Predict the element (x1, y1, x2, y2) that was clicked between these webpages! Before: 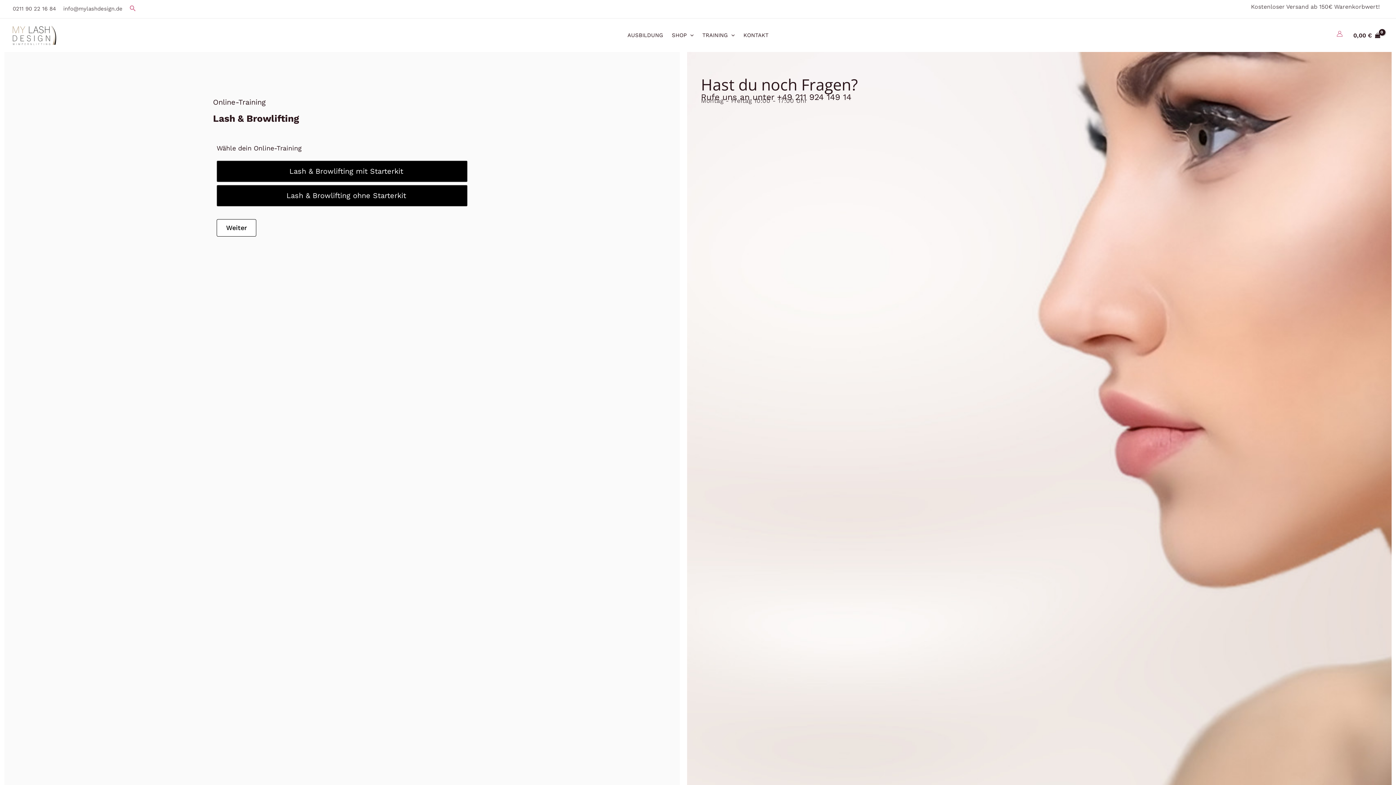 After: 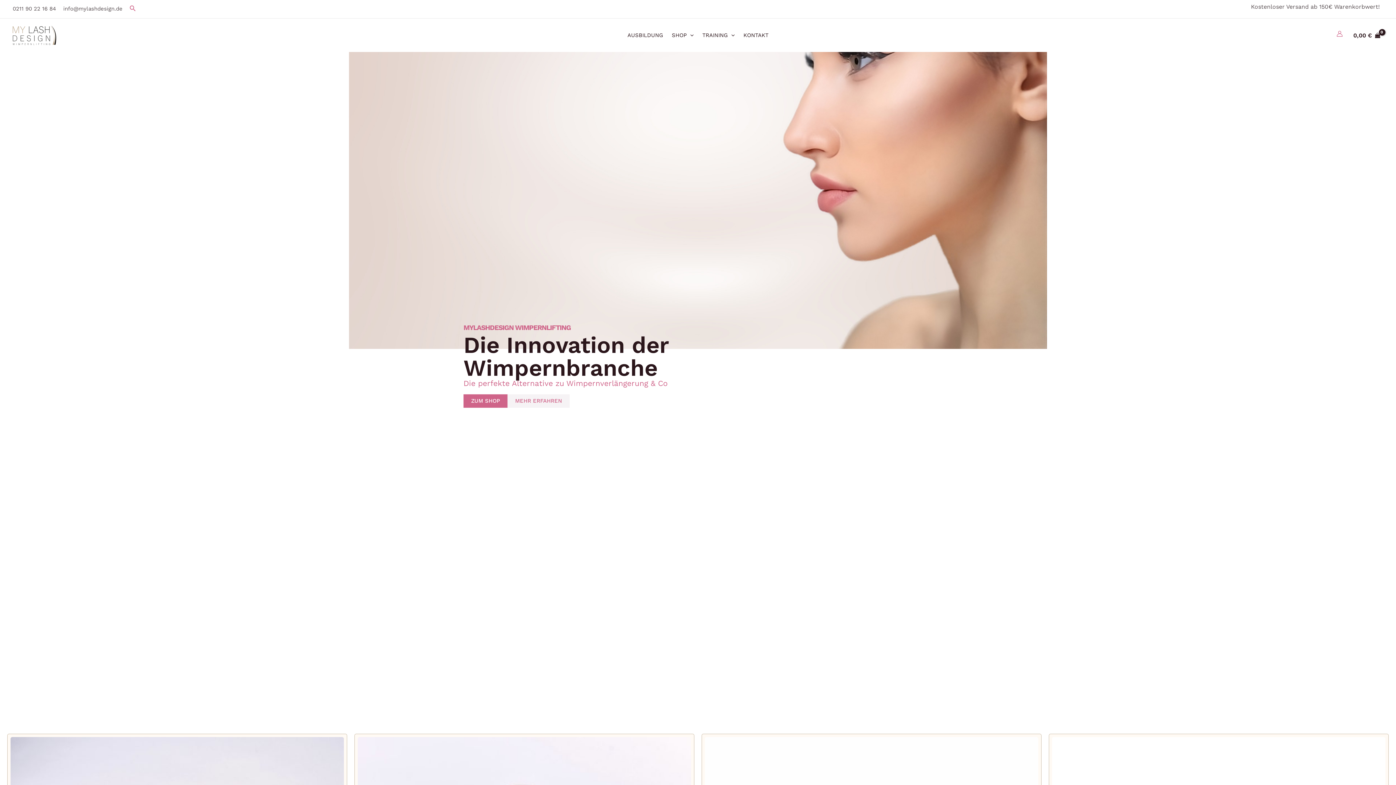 Action: bbox: (12, 31, 56, 38)